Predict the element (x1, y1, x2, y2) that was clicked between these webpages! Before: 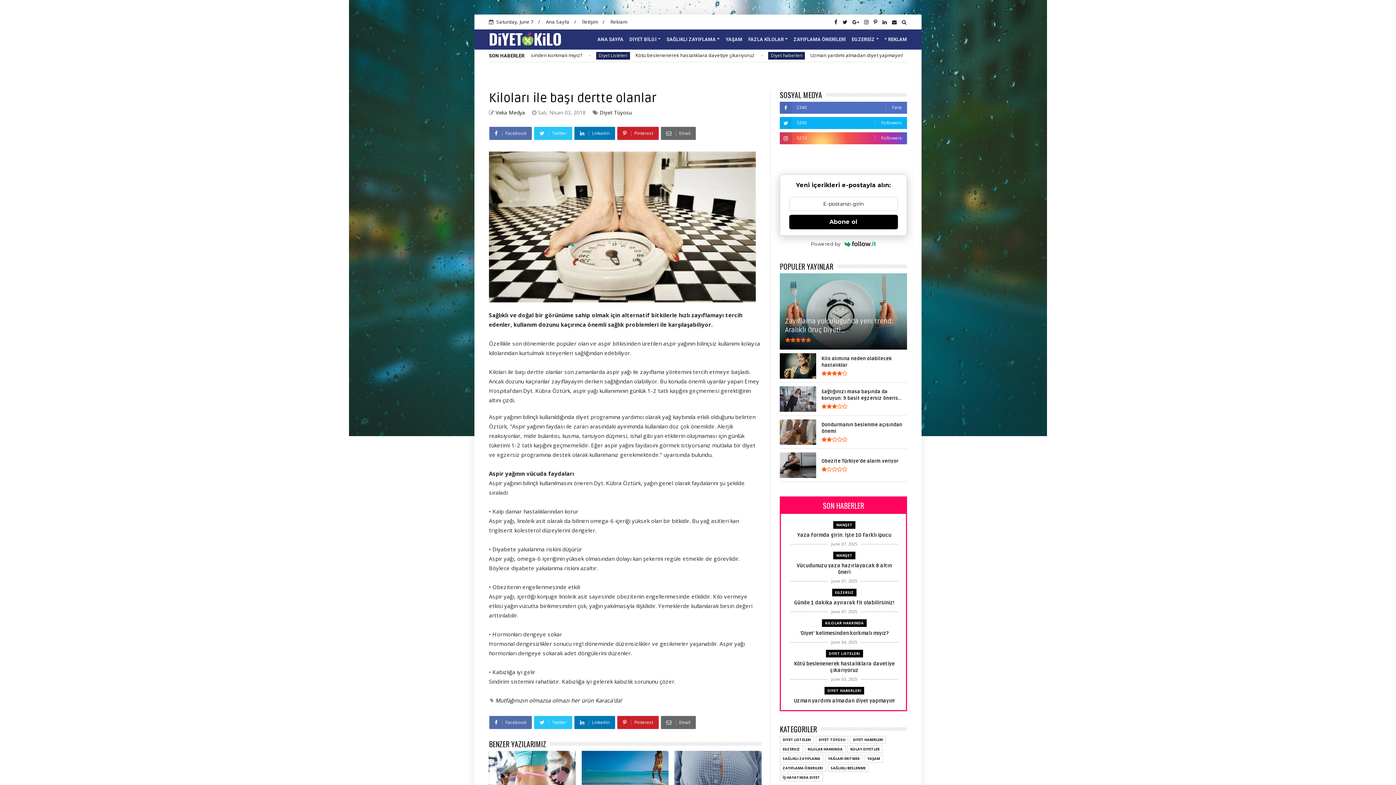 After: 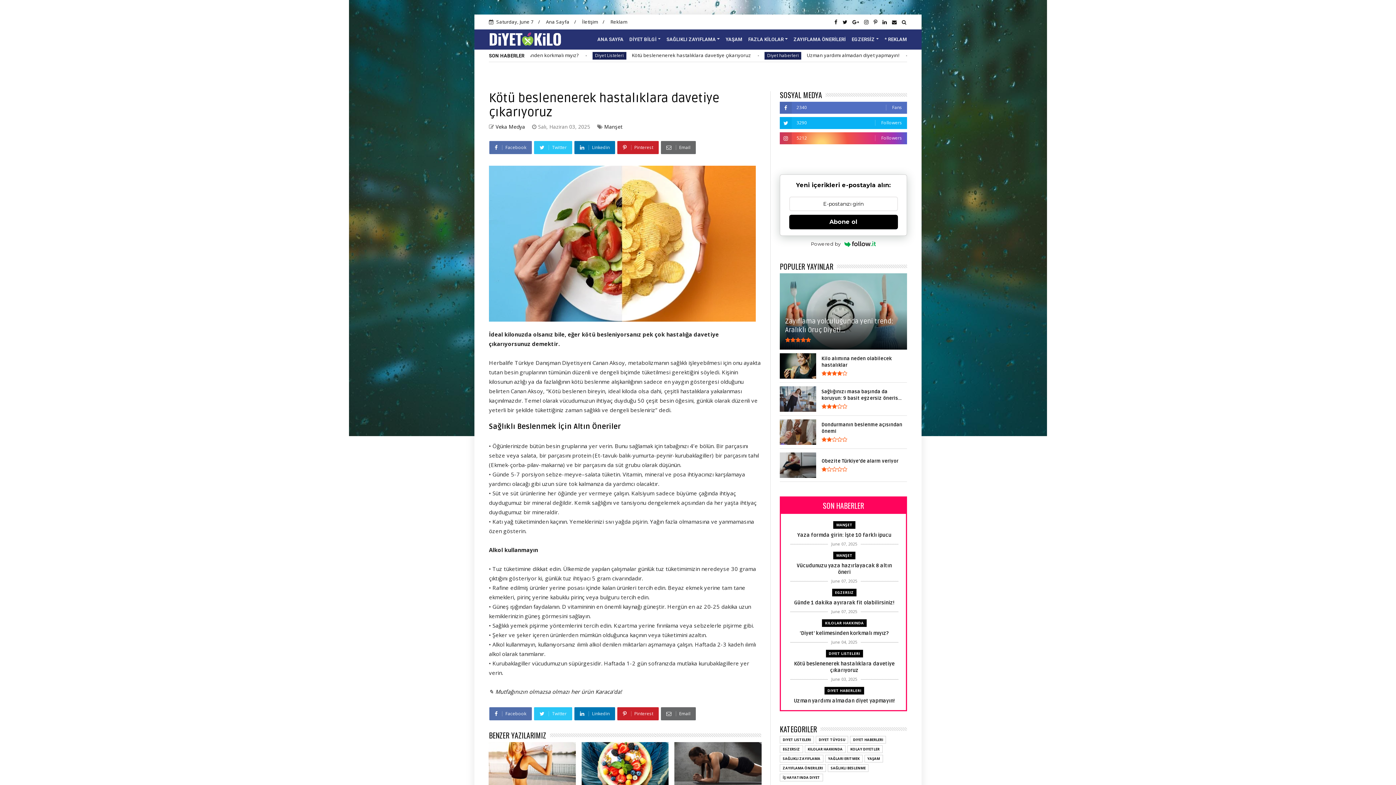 Action: label: Kötü beslenenerek hastalıklara davetiye çıkarıyoruz bbox: (790, 661, 898, 674)